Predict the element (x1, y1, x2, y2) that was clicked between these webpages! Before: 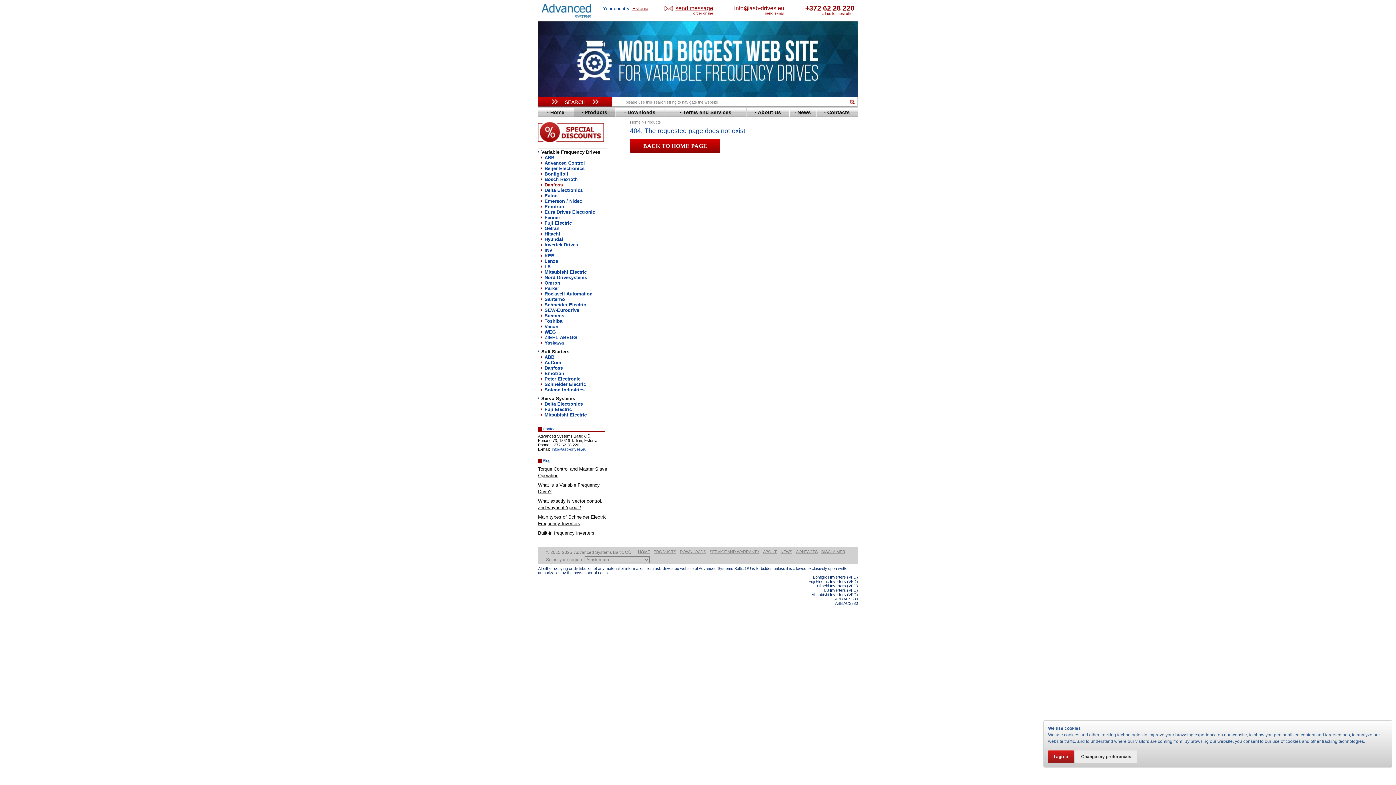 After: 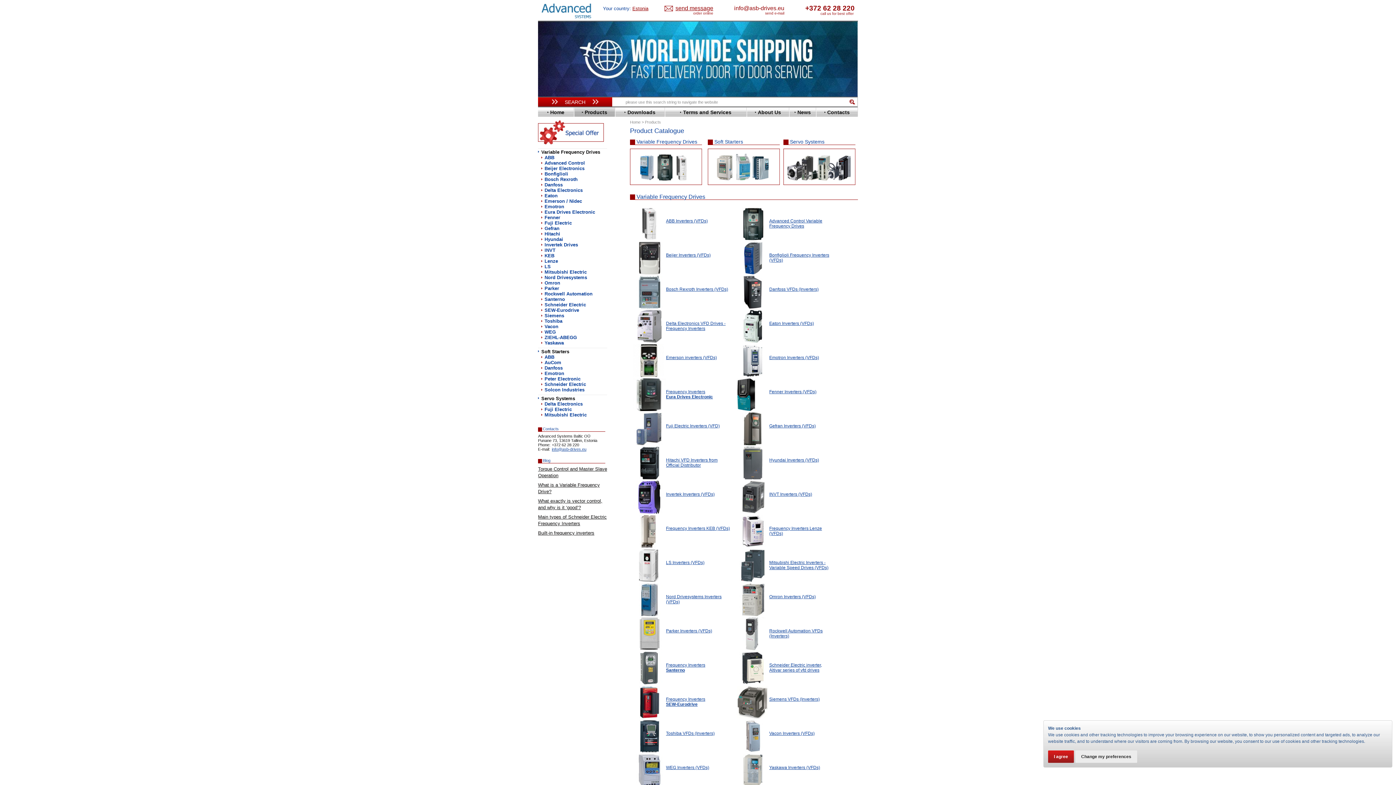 Action: label: Products bbox: (574, 107, 615, 116)